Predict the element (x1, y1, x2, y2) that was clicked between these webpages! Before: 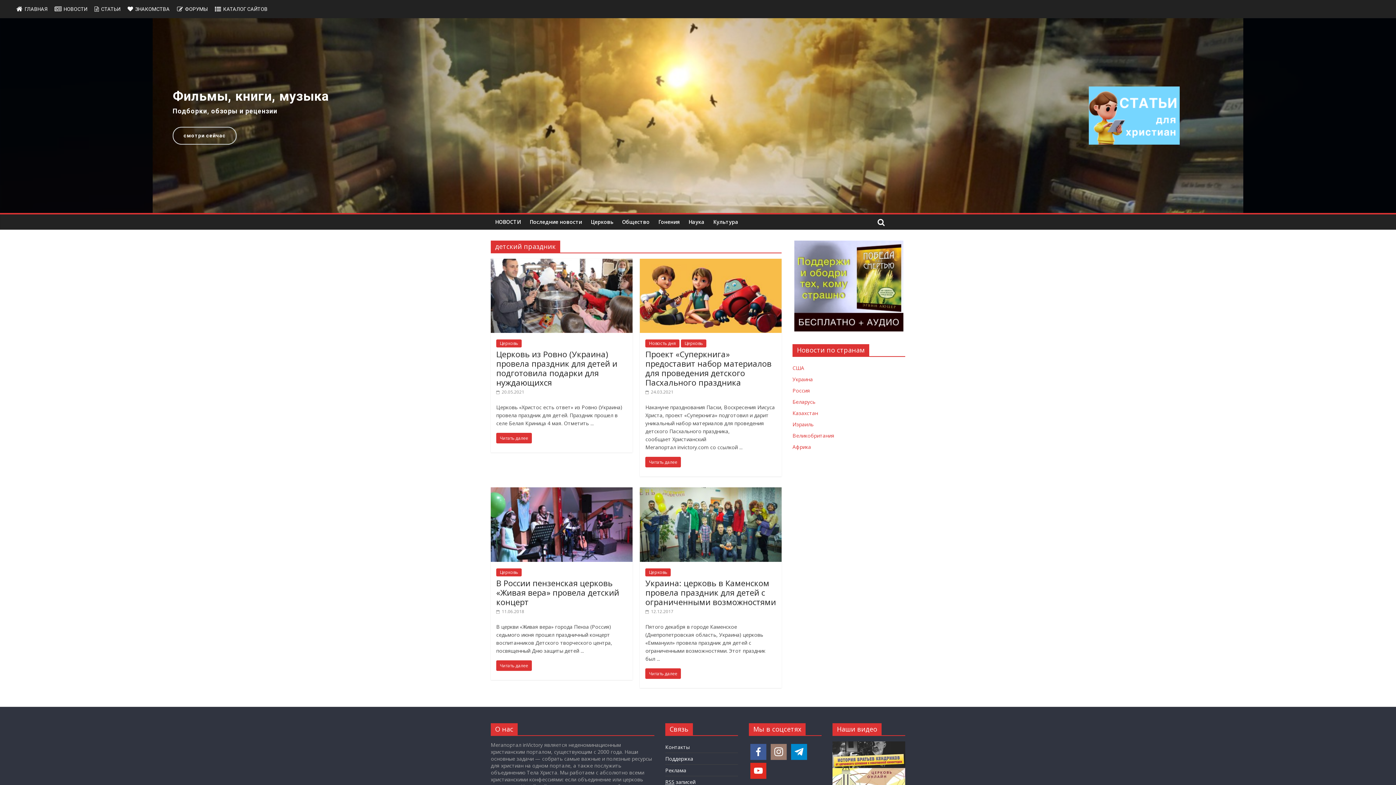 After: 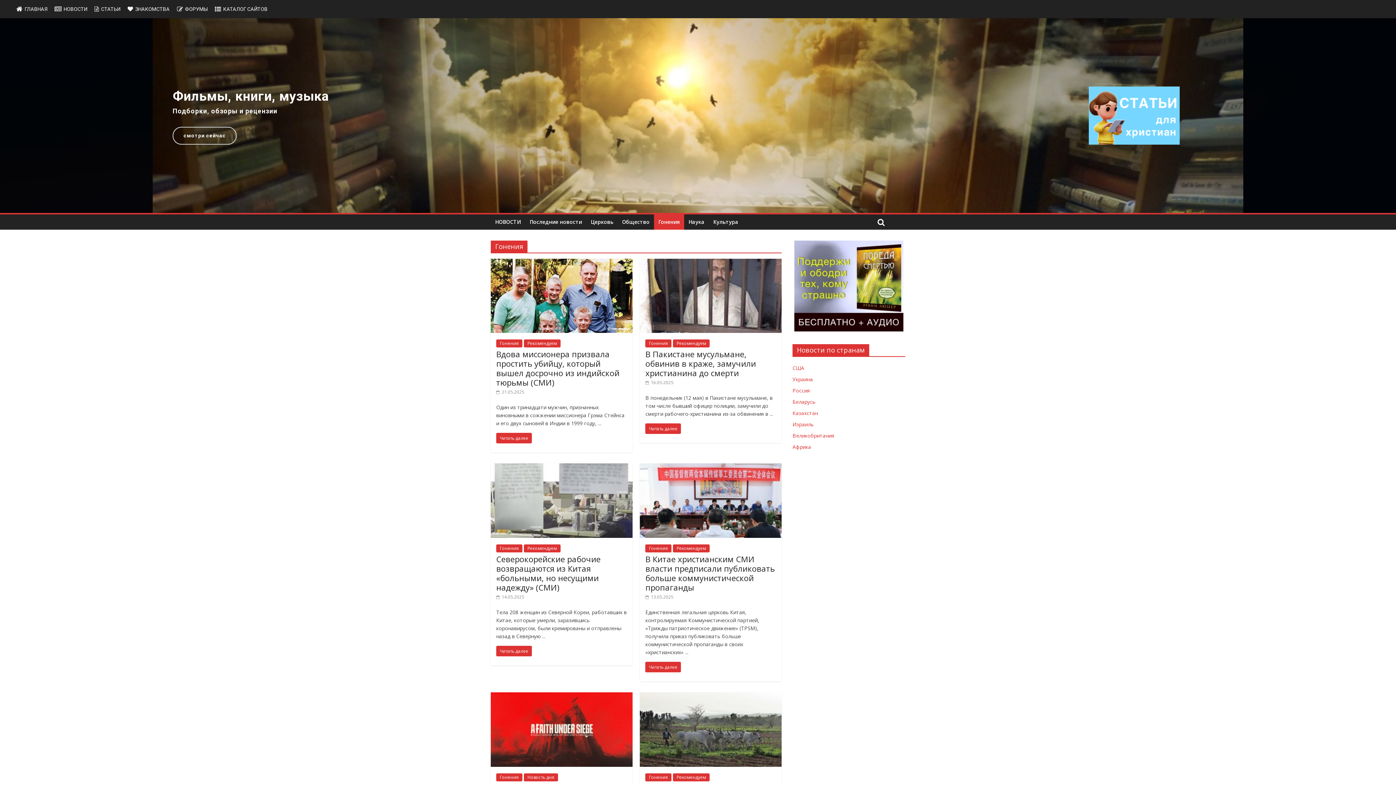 Action: bbox: (654, 214, 684, 229) label: Гонения